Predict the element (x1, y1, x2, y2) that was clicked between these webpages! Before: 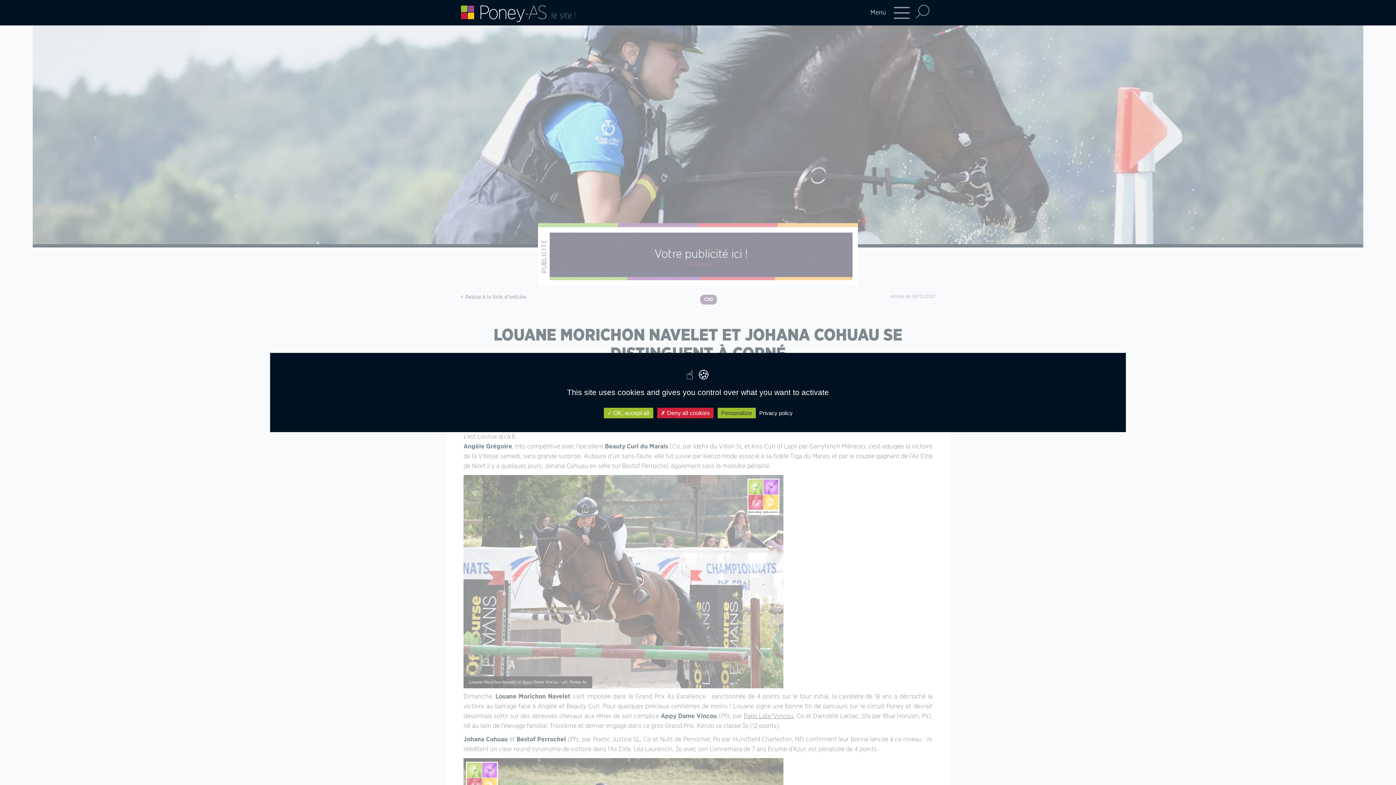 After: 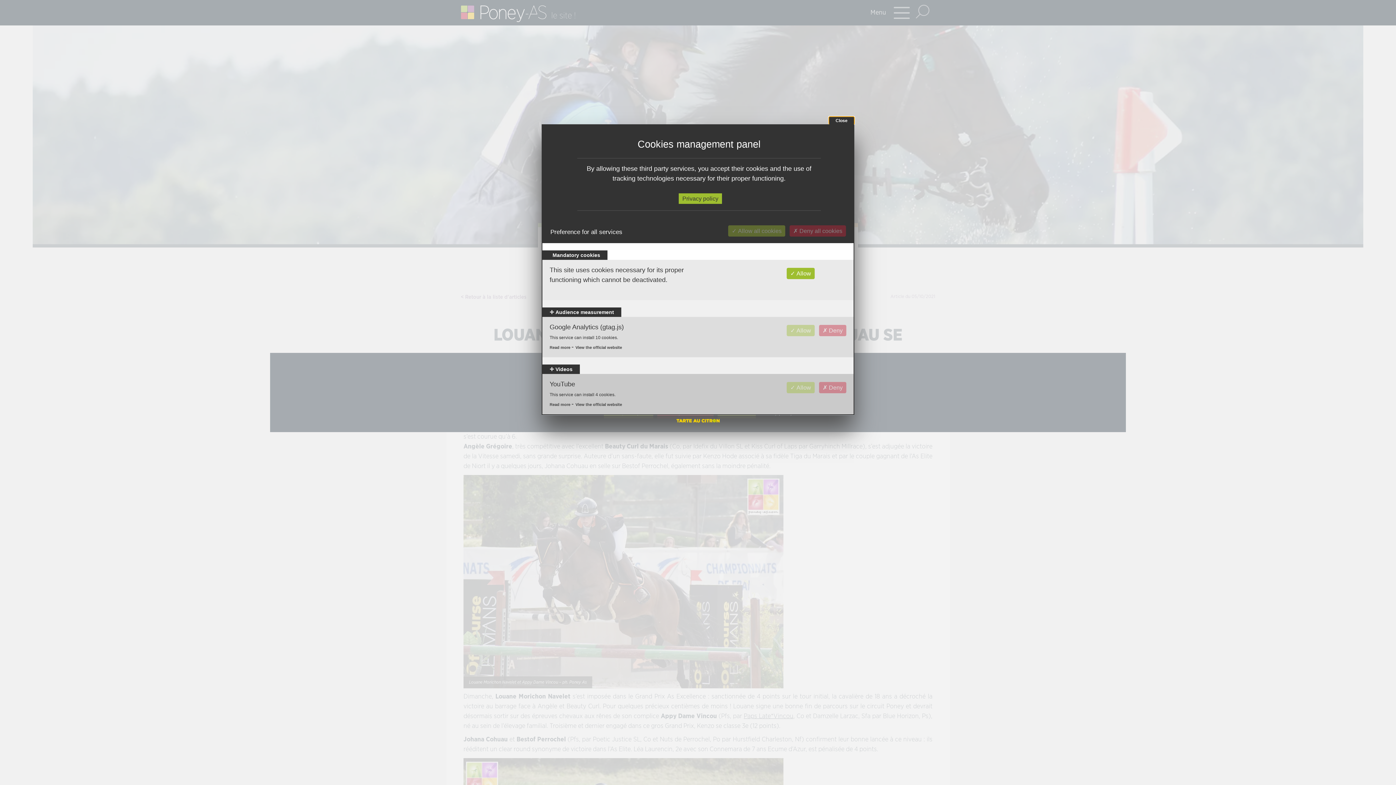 Action: label: Personalize bbox: (717, 408, 755, 418)